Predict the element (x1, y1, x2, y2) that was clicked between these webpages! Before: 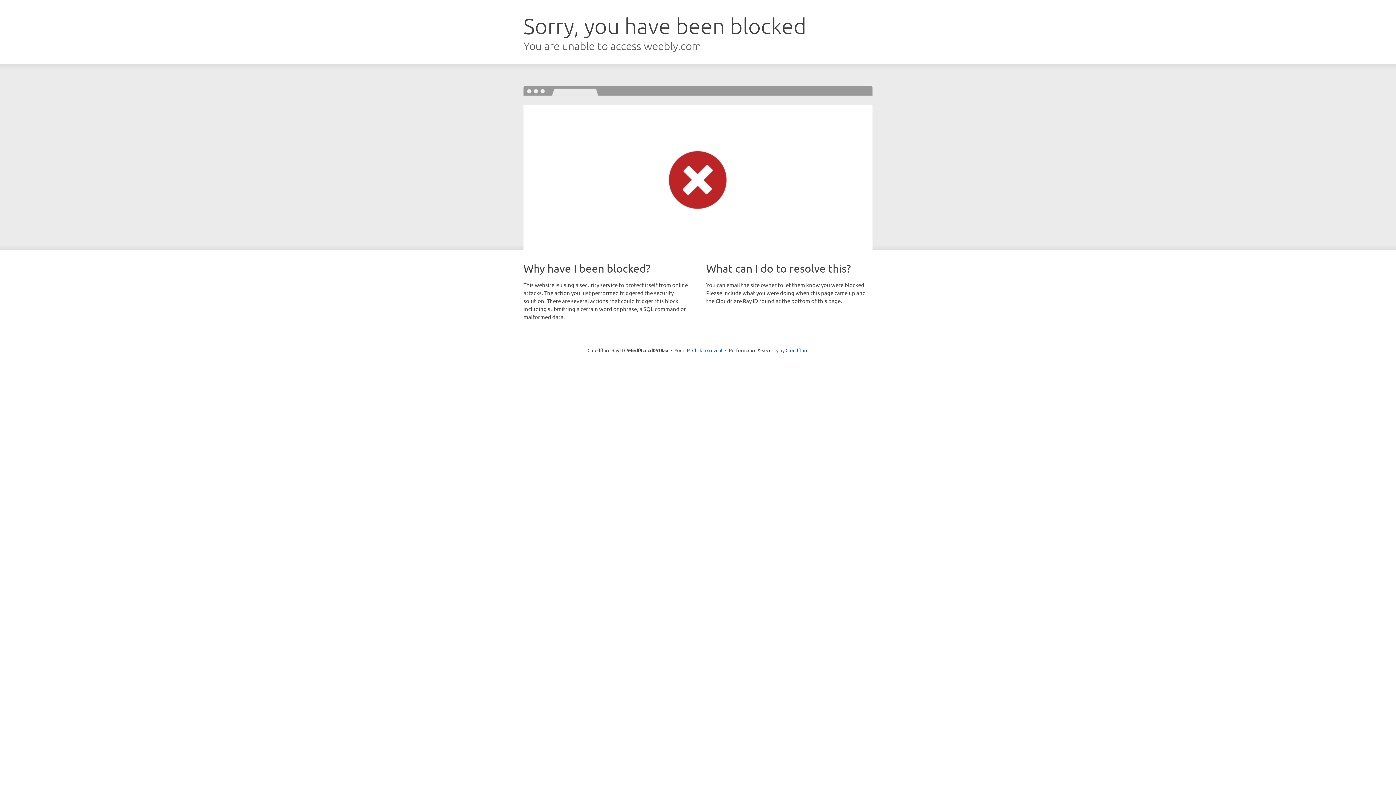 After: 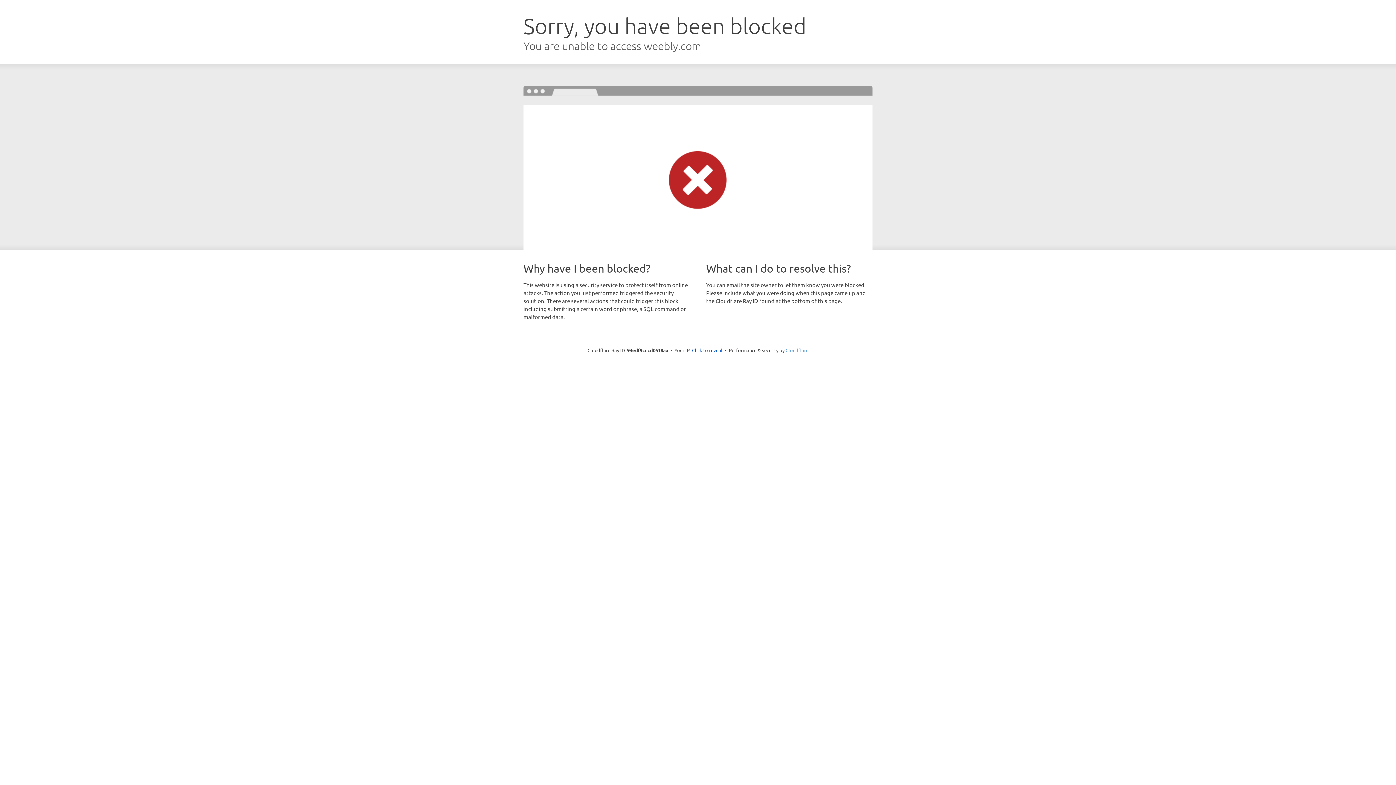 Action: bbox: (785, 347, 808, 353) label: Cloudflare